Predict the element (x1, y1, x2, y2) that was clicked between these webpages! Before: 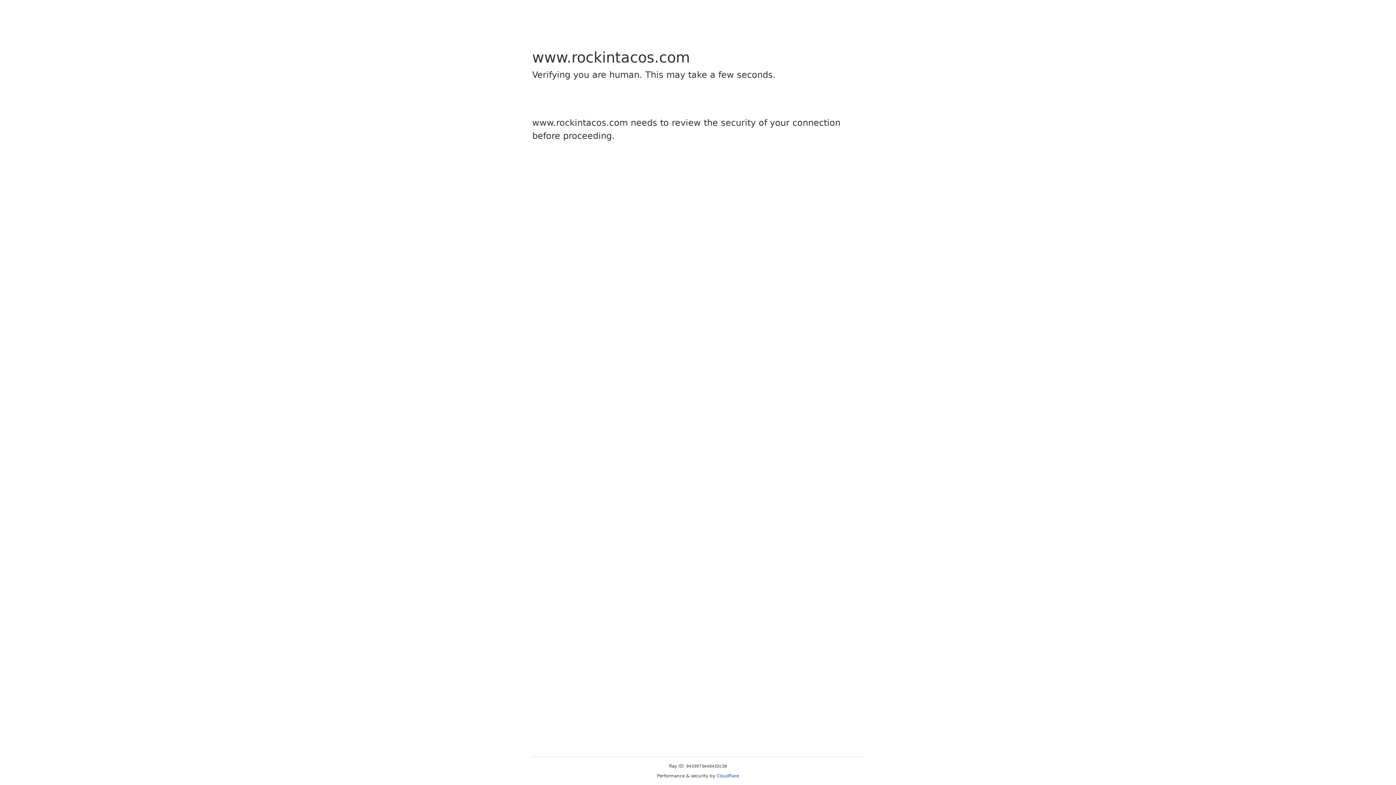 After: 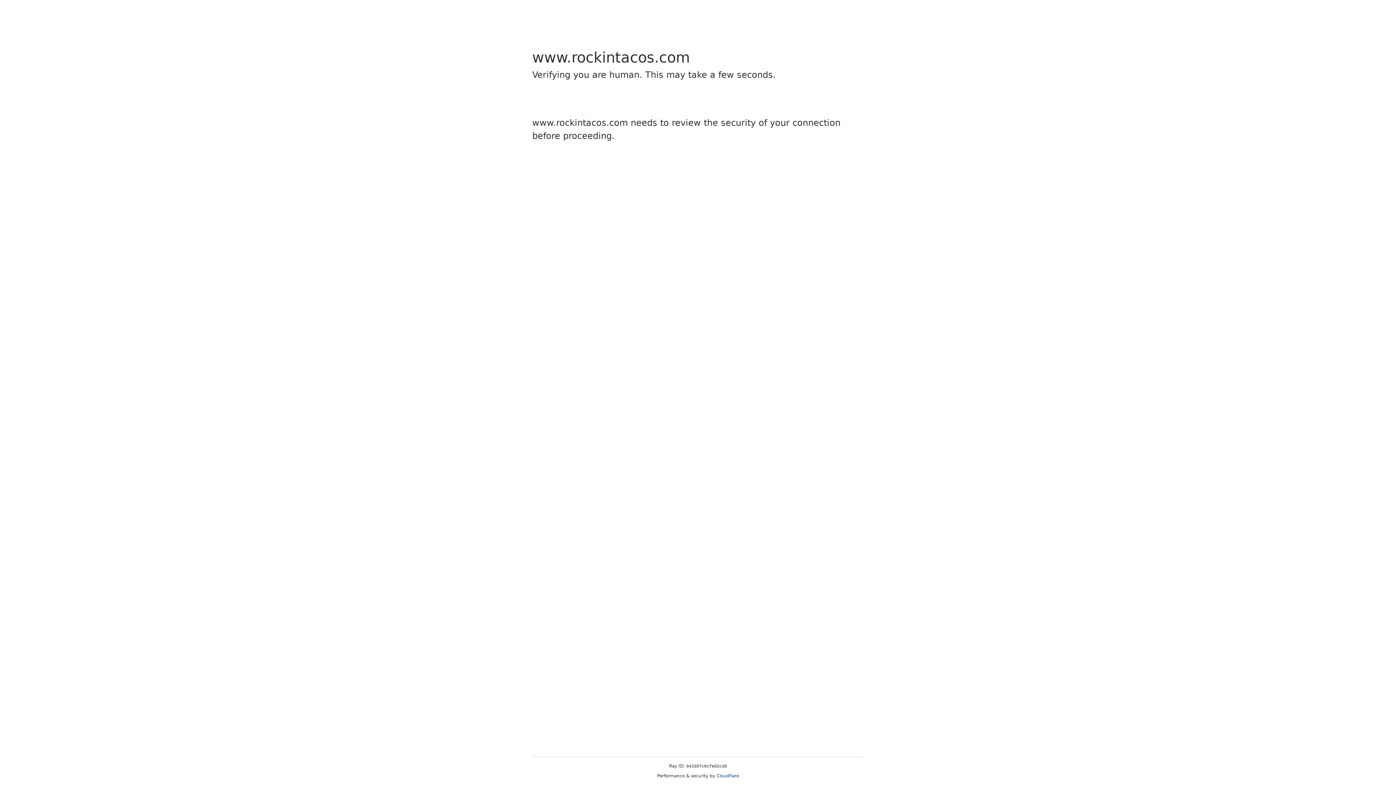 Action: bbox: (716, 773, 739, 778) label: Cloudflare